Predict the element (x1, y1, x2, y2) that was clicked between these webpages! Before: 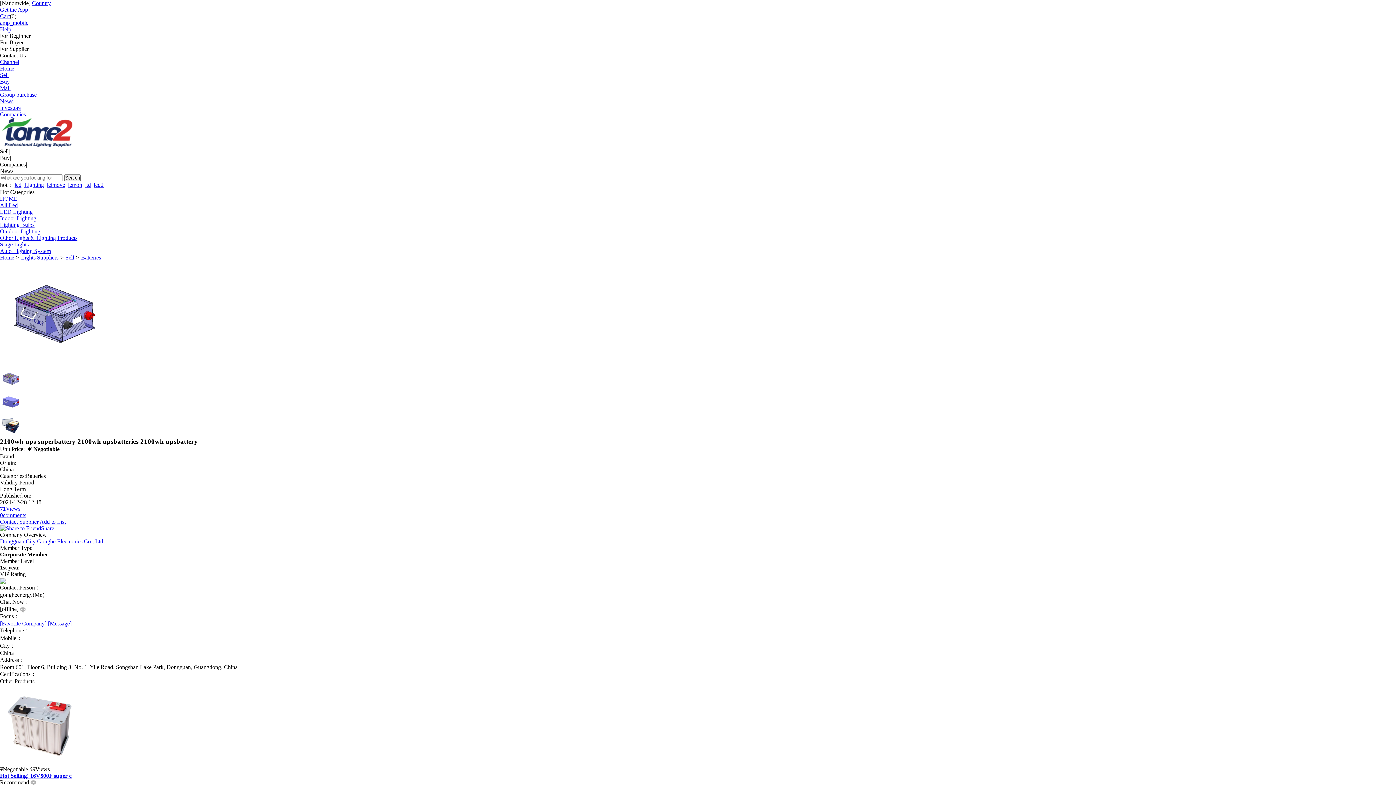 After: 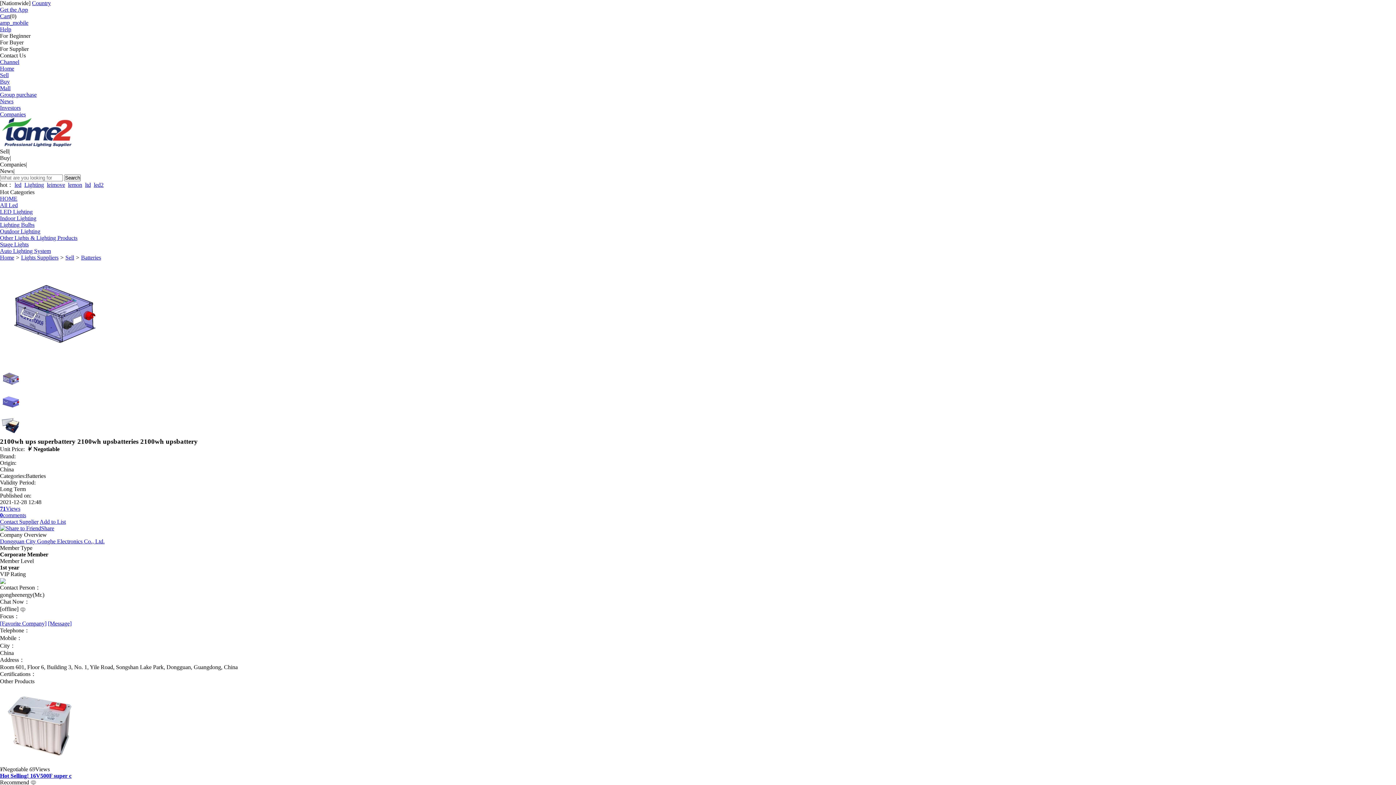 Action: bbox: (30, 779, 36, 785)